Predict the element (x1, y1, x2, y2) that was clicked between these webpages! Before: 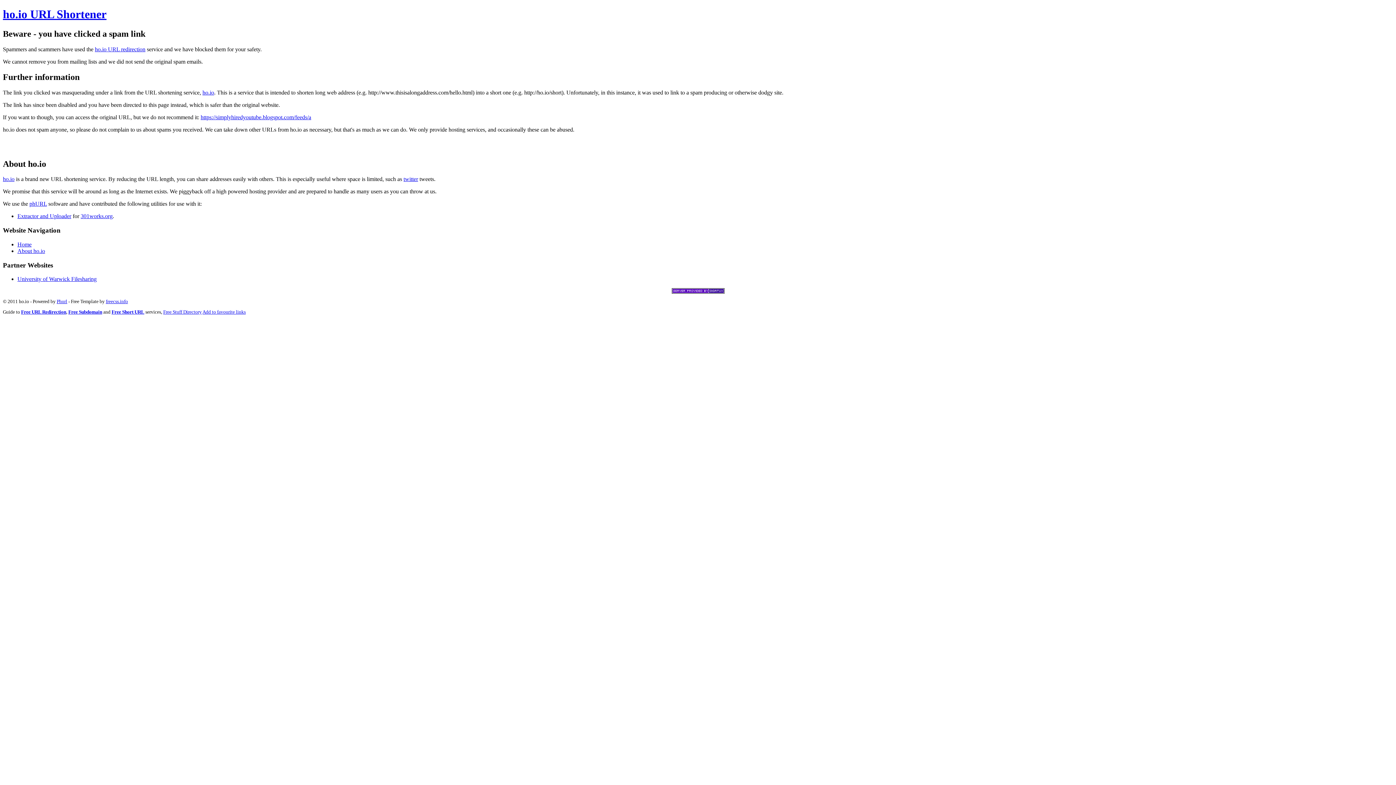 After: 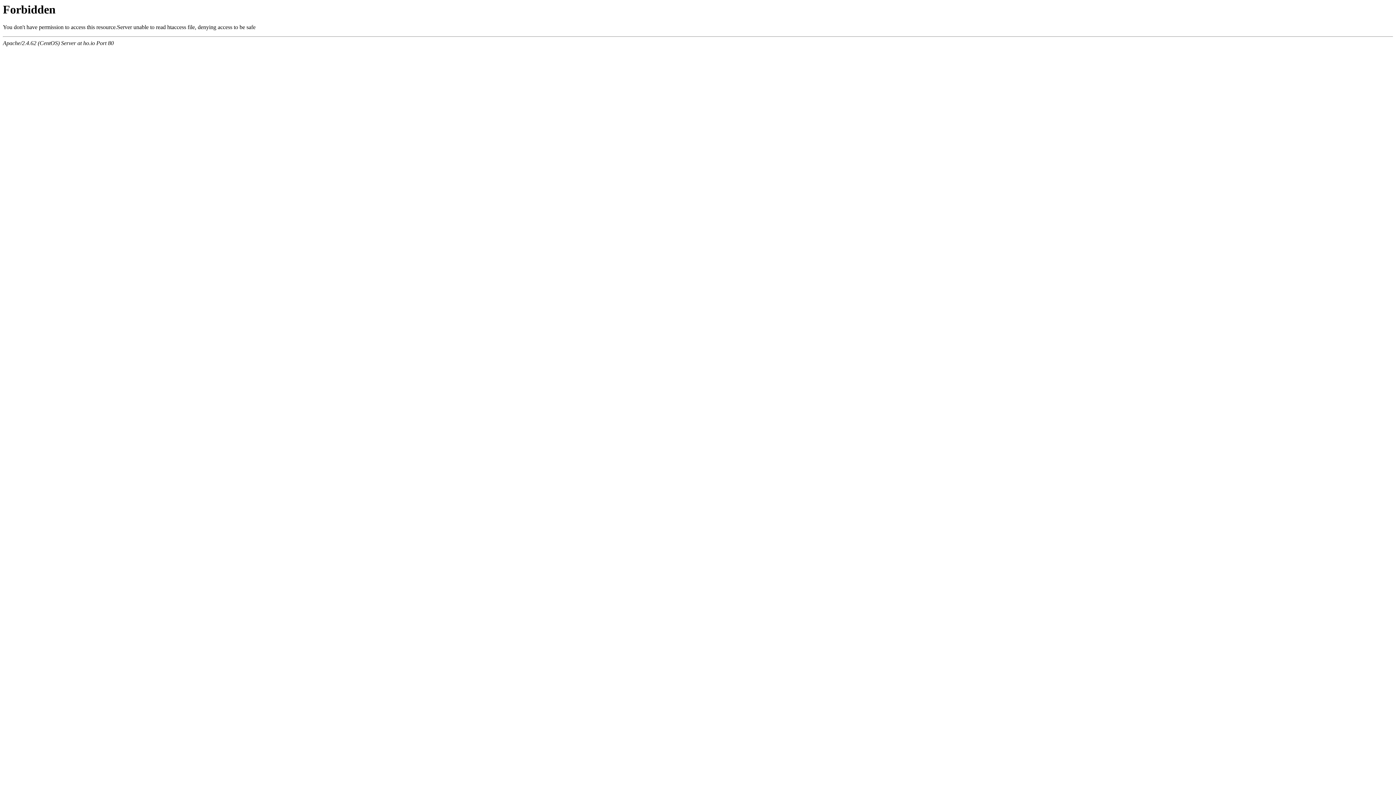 Action: bbox: (17, 213, 71, 219) label: Extractor and Uploader